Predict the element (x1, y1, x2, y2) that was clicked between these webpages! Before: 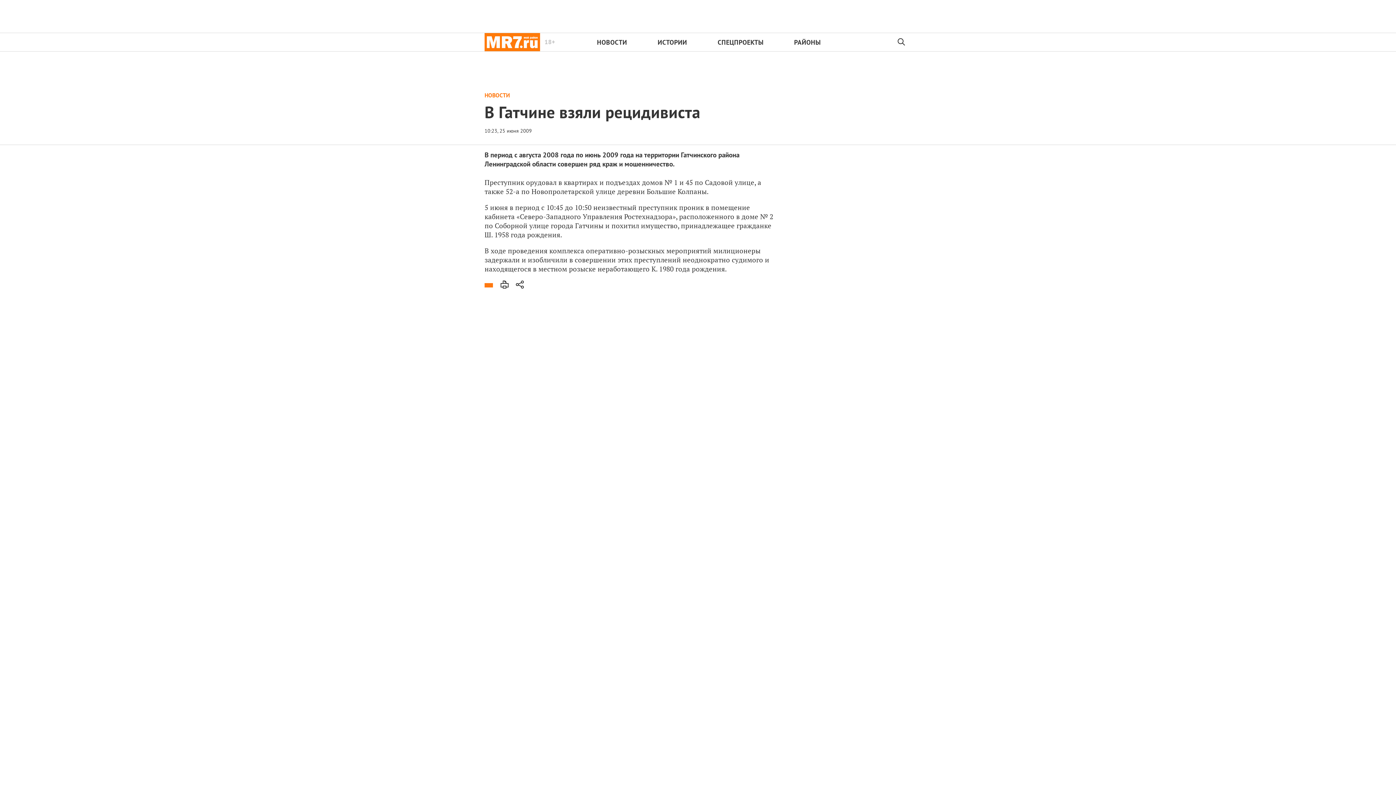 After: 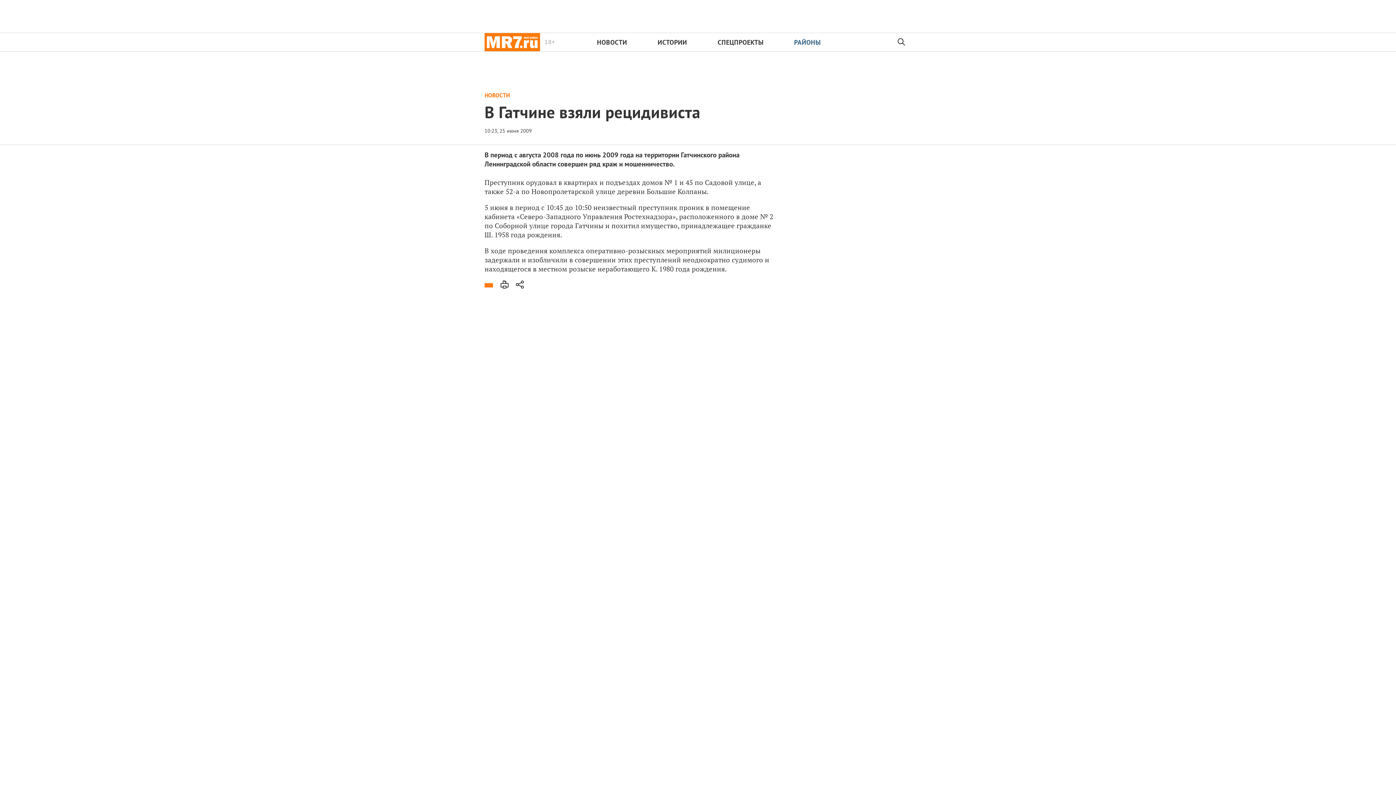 Action: bbox: (794, 38, 835, 46) label: РАЙОНЫ